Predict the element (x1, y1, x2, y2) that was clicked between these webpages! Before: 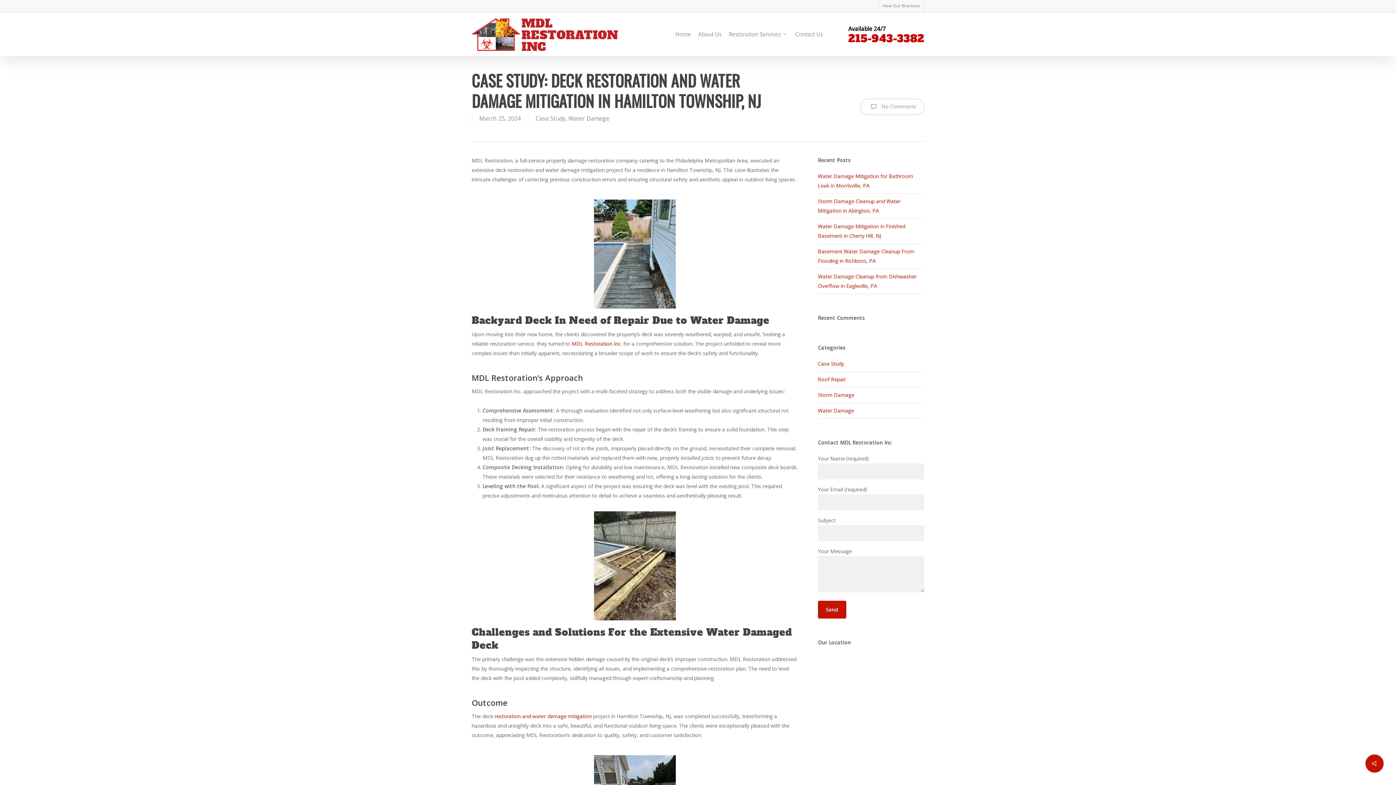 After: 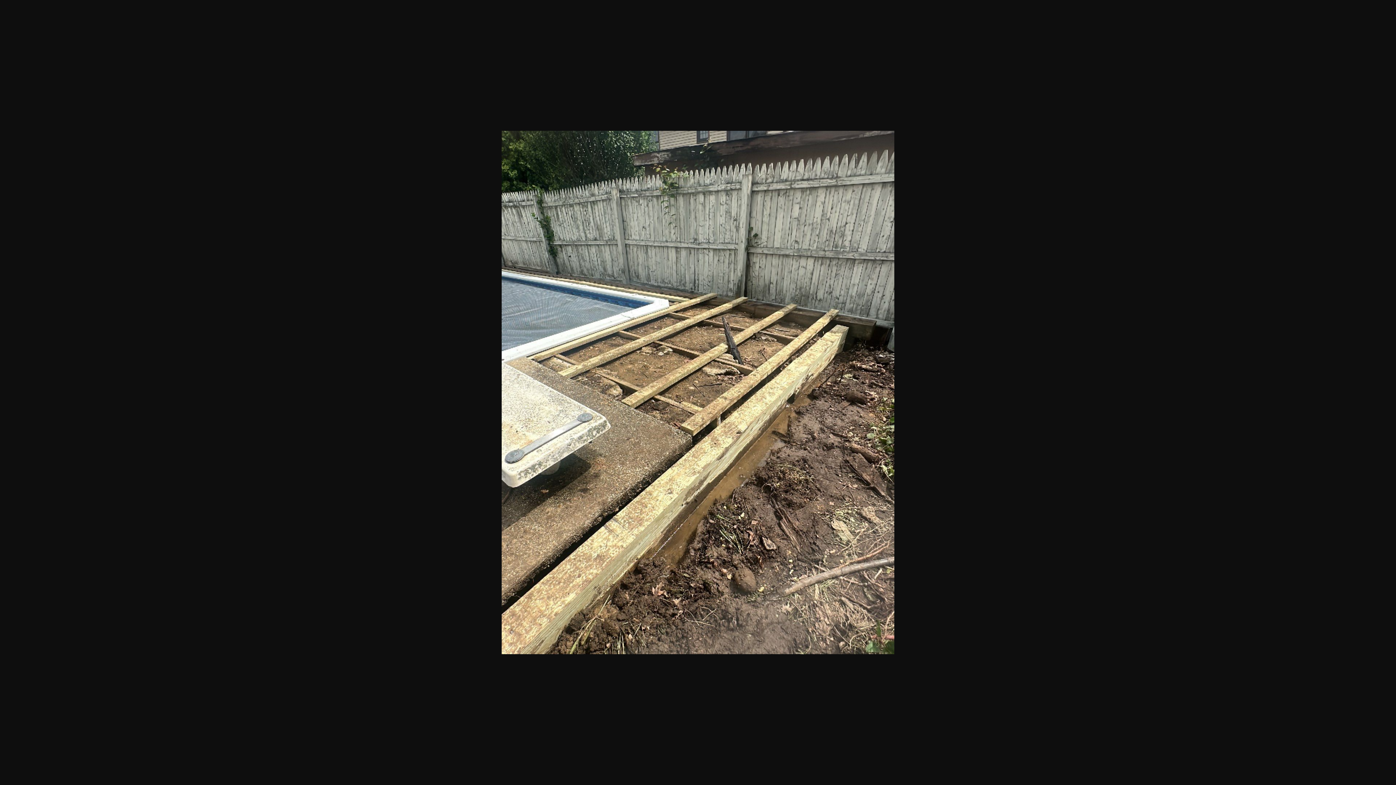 Action: bbox: (471, 511, 798, 620)